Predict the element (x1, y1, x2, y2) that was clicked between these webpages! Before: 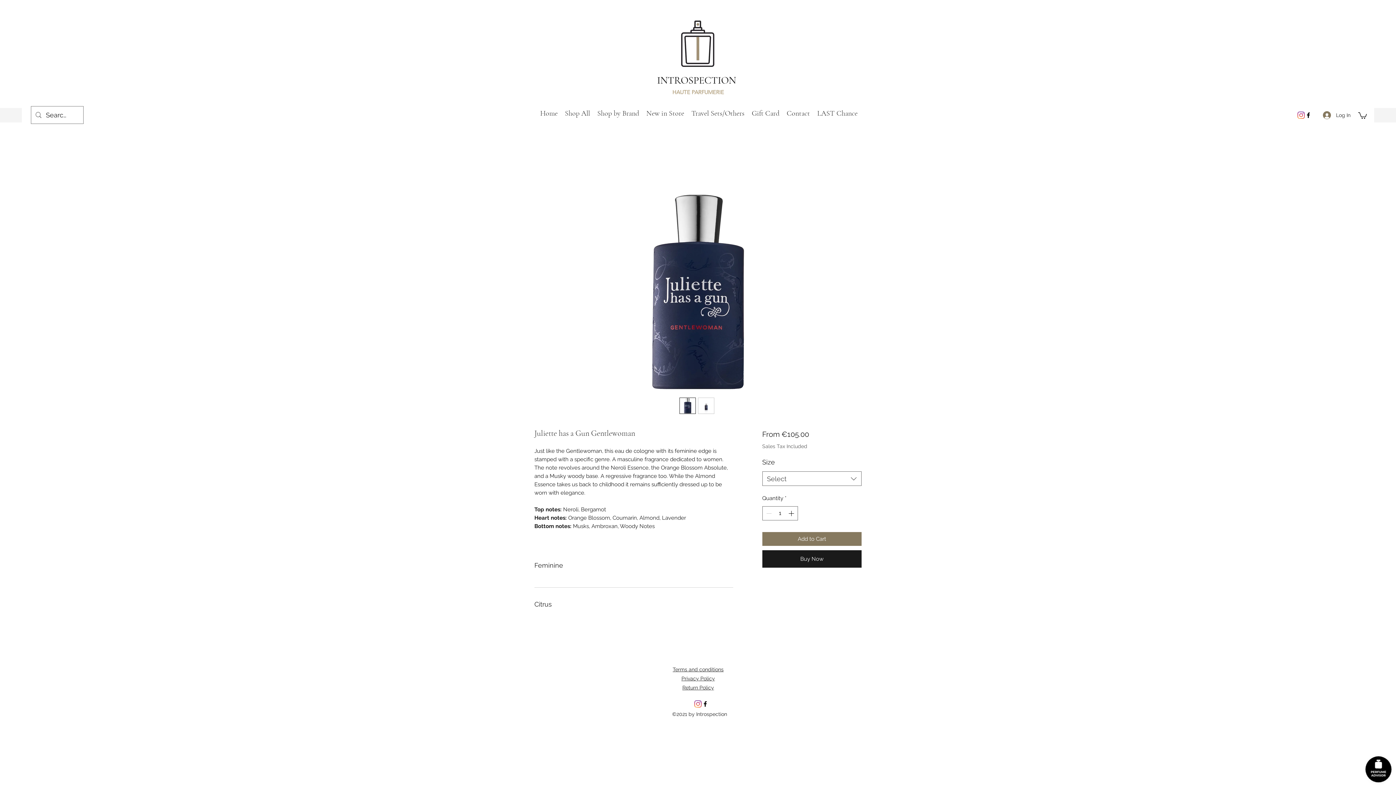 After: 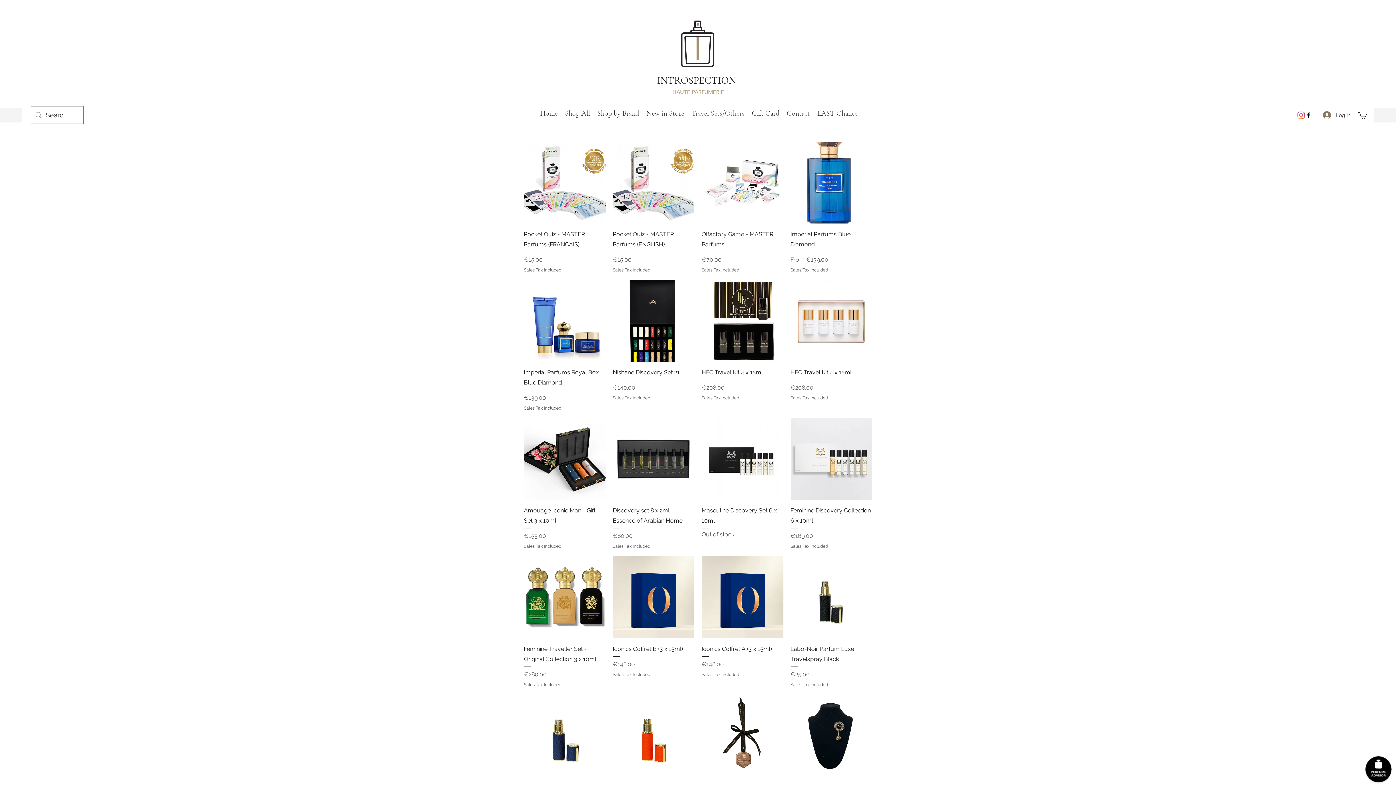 Action: bbox: (687, 108, 748, 118) label: Travel Sets/Others